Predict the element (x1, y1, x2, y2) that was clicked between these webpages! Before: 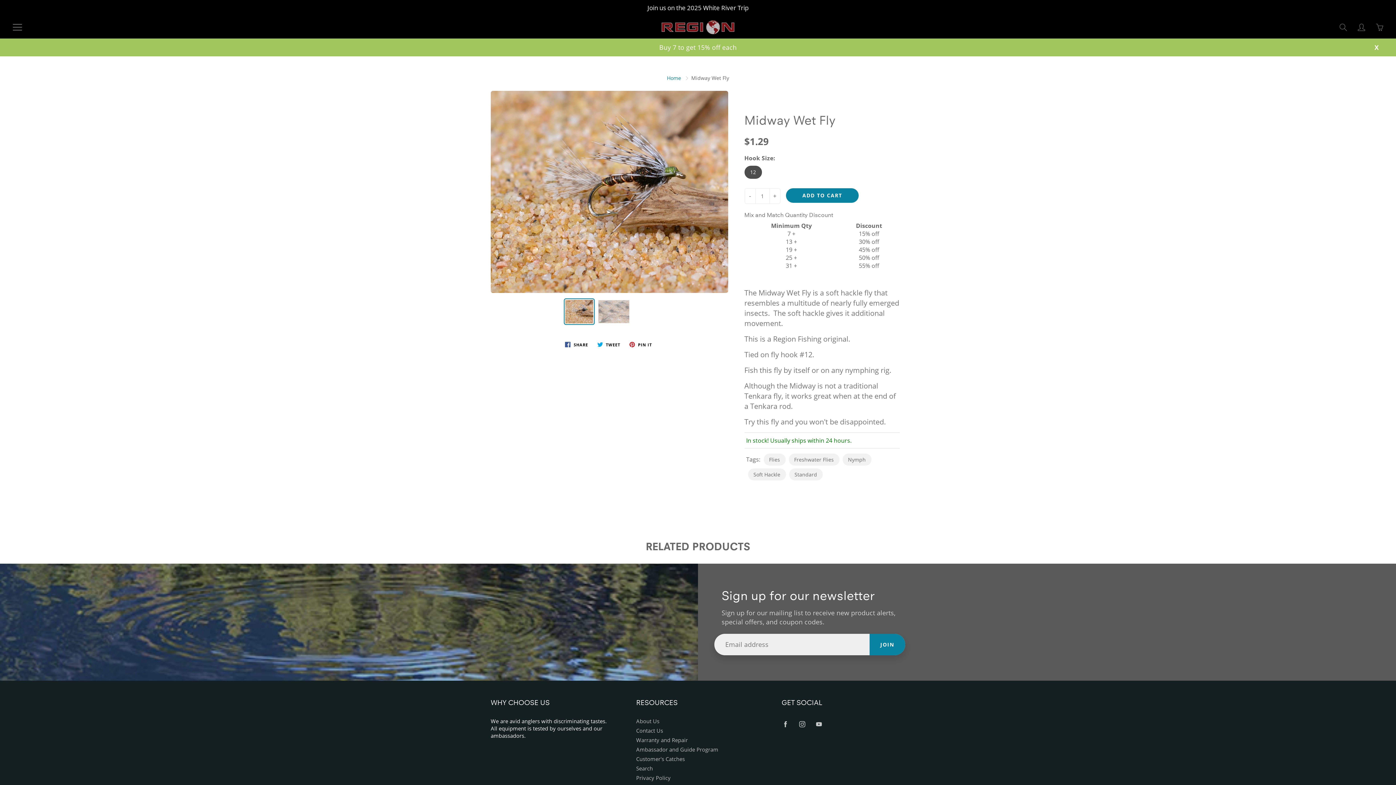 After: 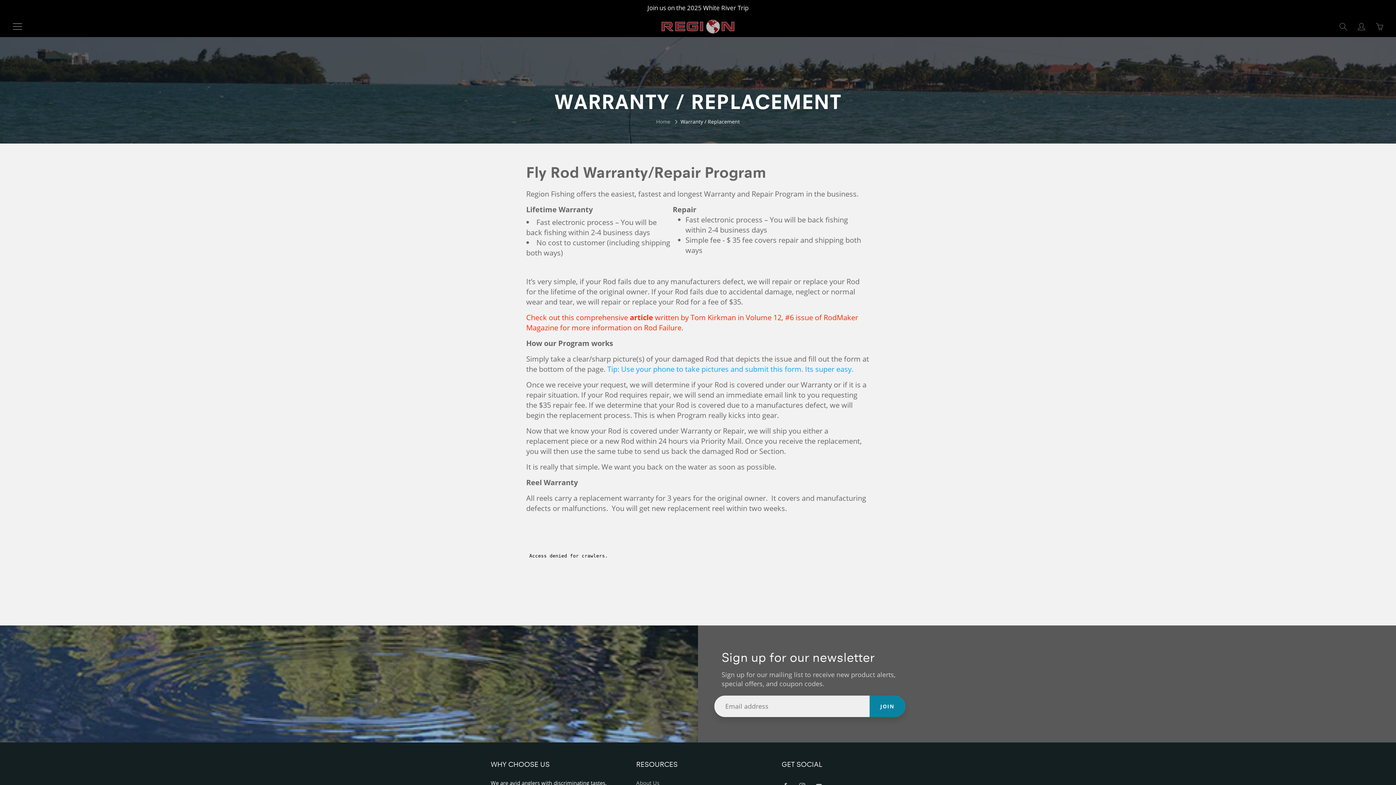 Action: label: Warranty and Repair bbox: (636, 737, 688, 744)